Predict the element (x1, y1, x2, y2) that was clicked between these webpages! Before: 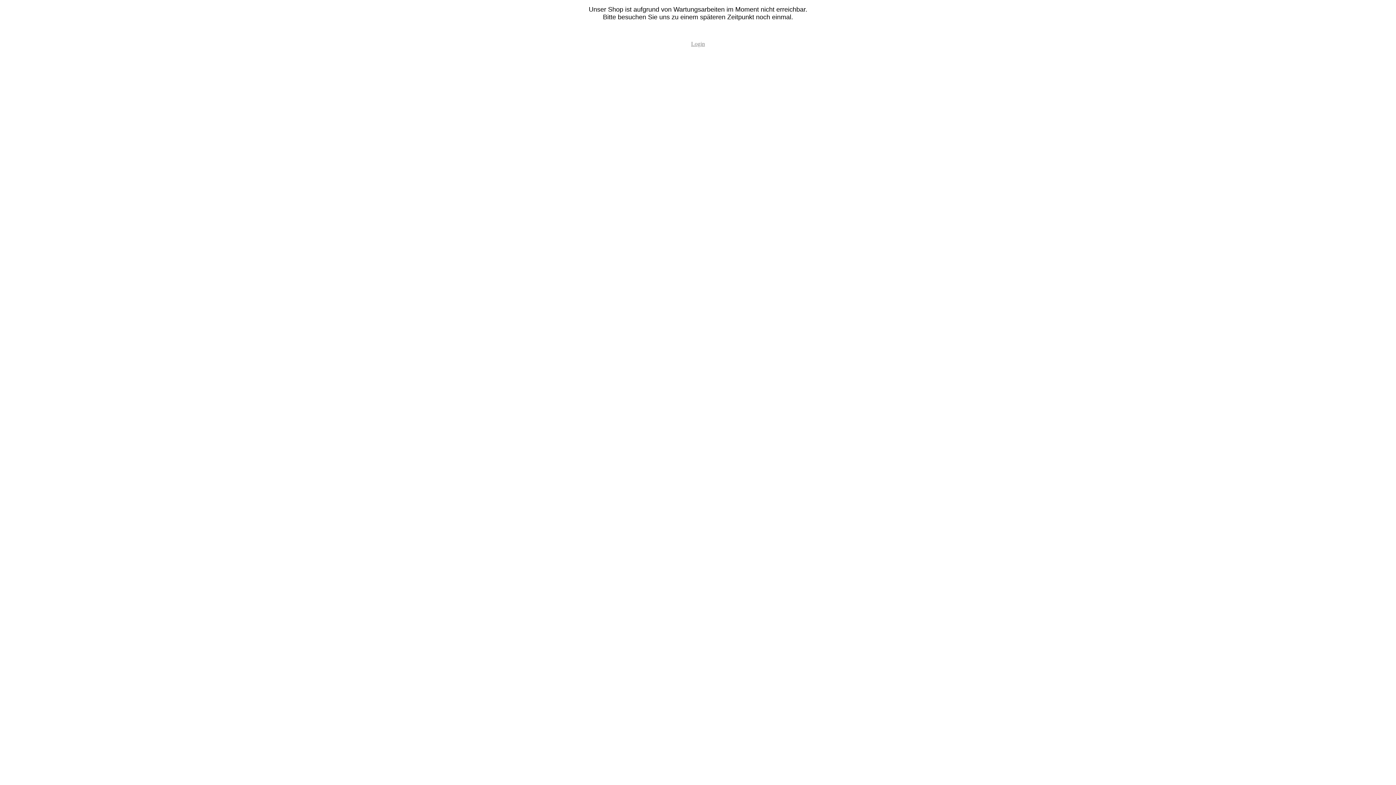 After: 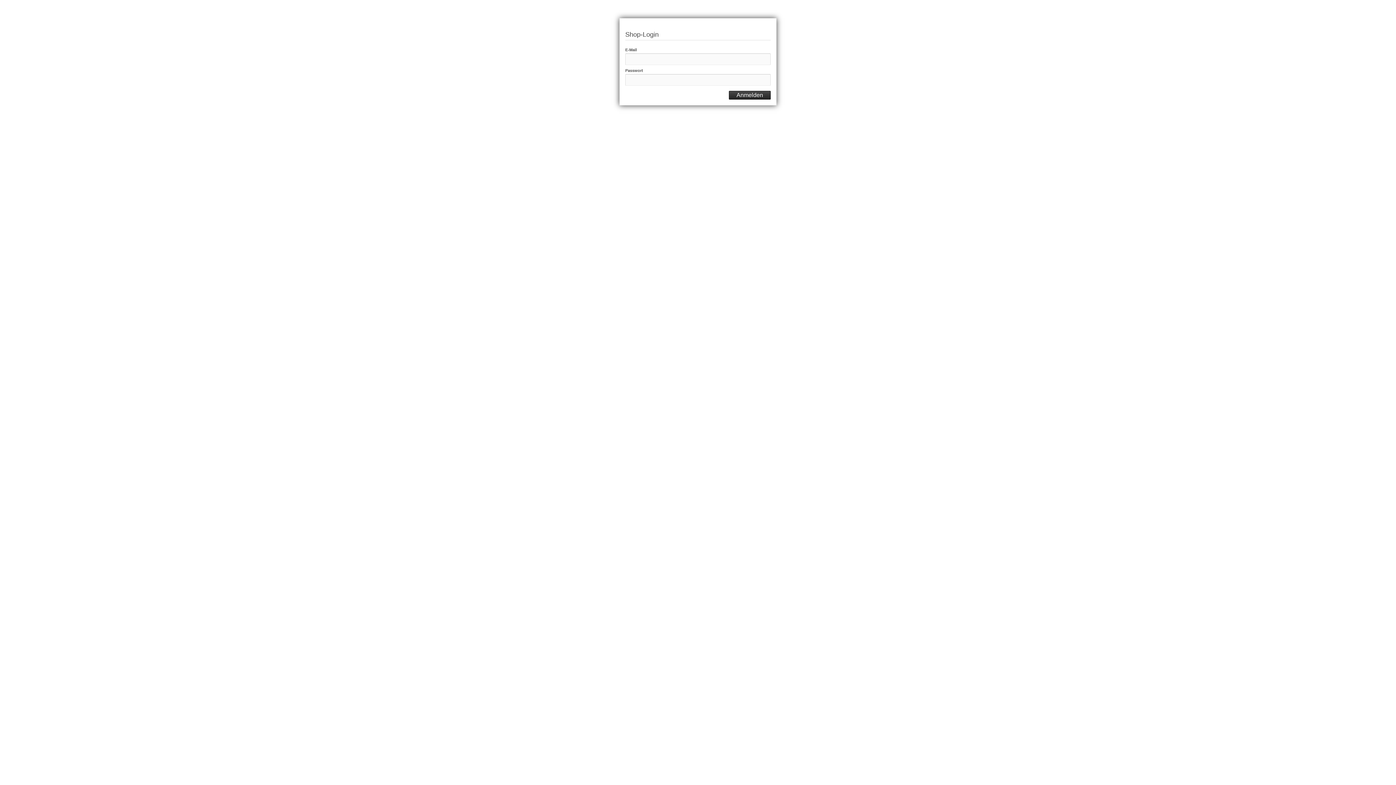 Action: bbox: (691, 40, 705, 46) label: Login